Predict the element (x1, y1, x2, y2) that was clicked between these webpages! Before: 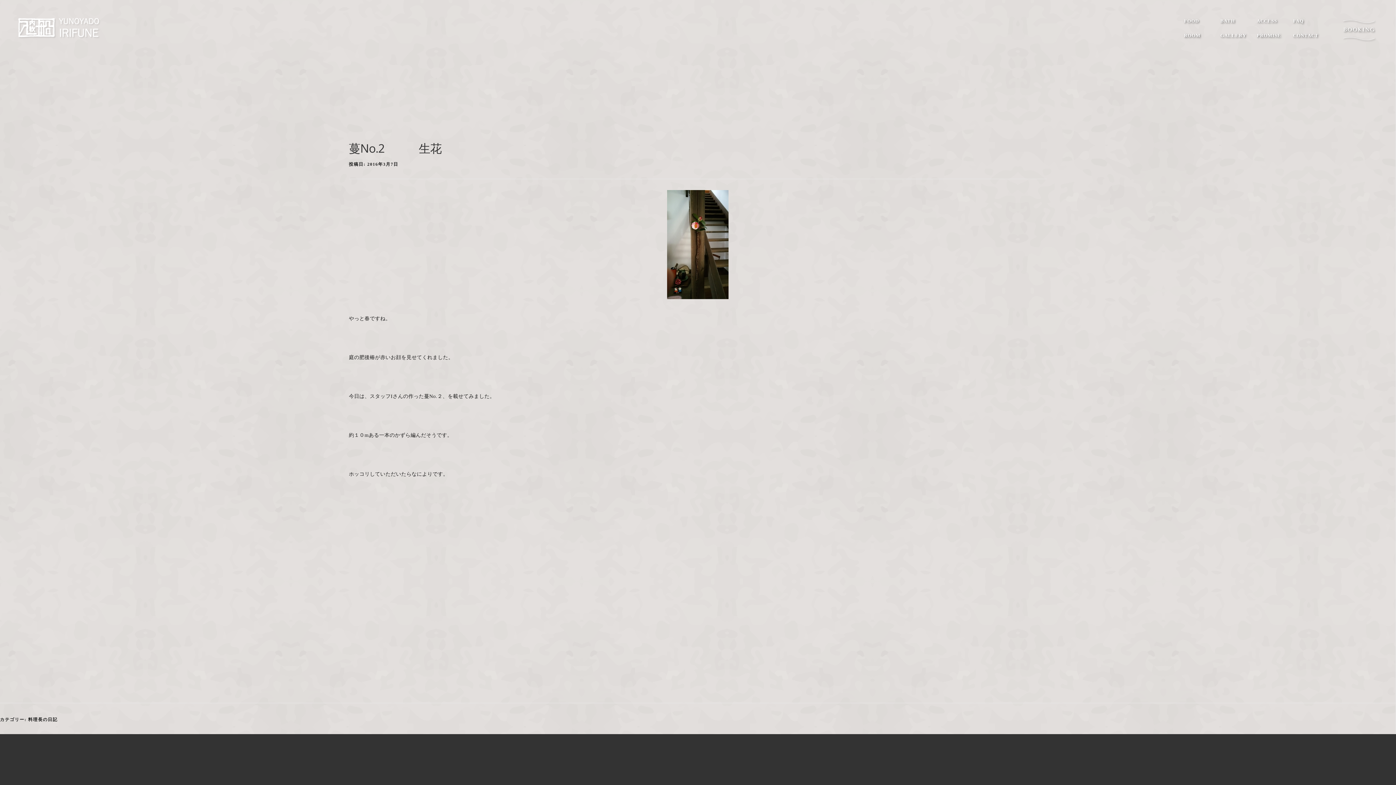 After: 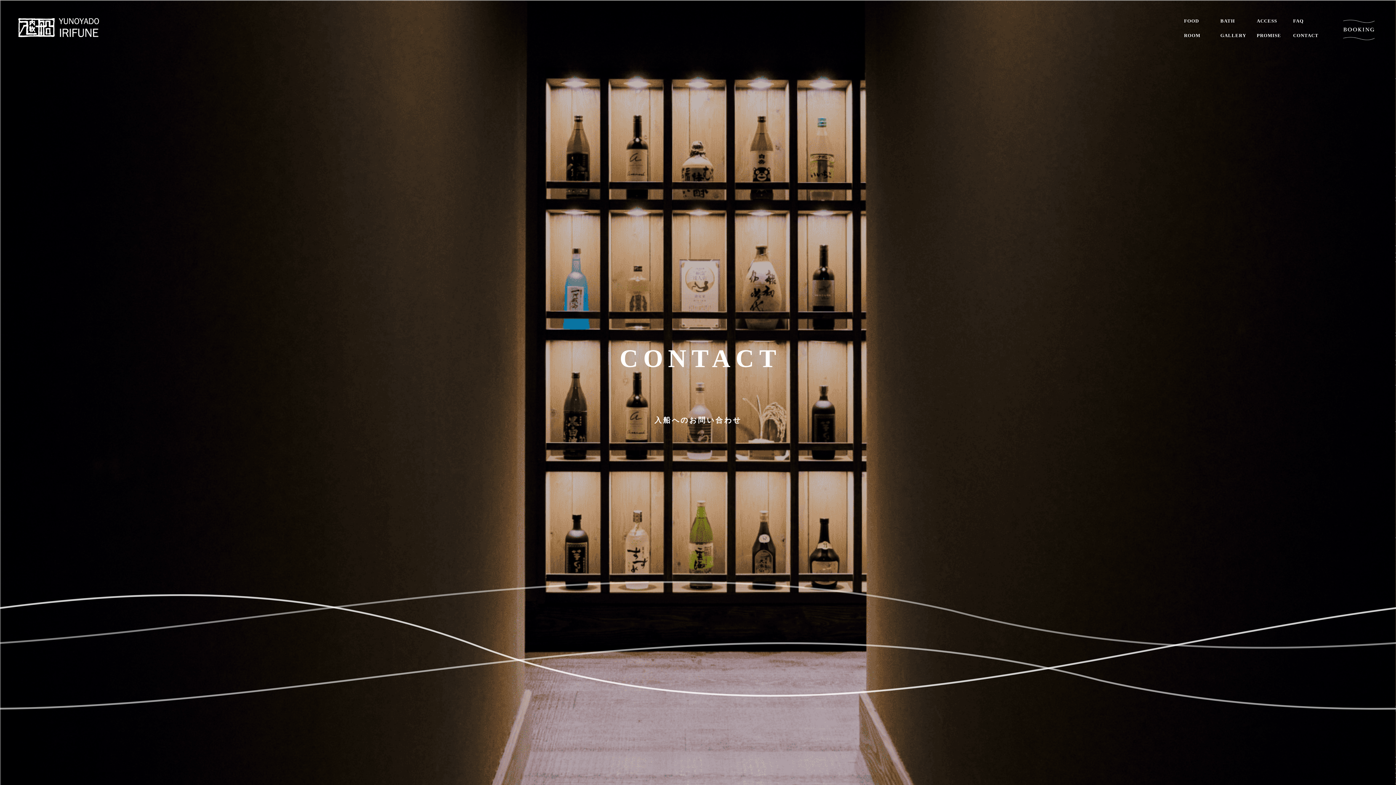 Action: bbox: (1287, 32, 1323, 38) label: CONTACT